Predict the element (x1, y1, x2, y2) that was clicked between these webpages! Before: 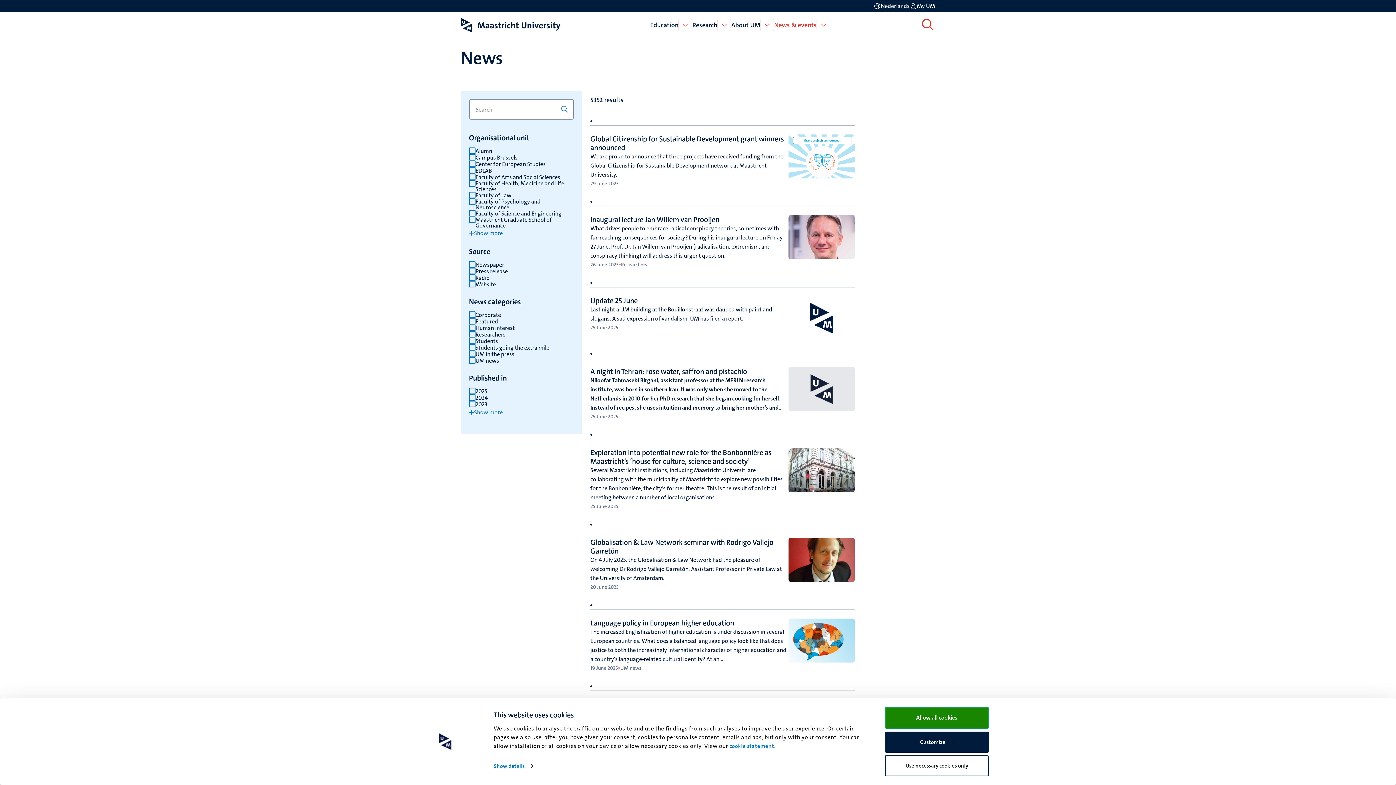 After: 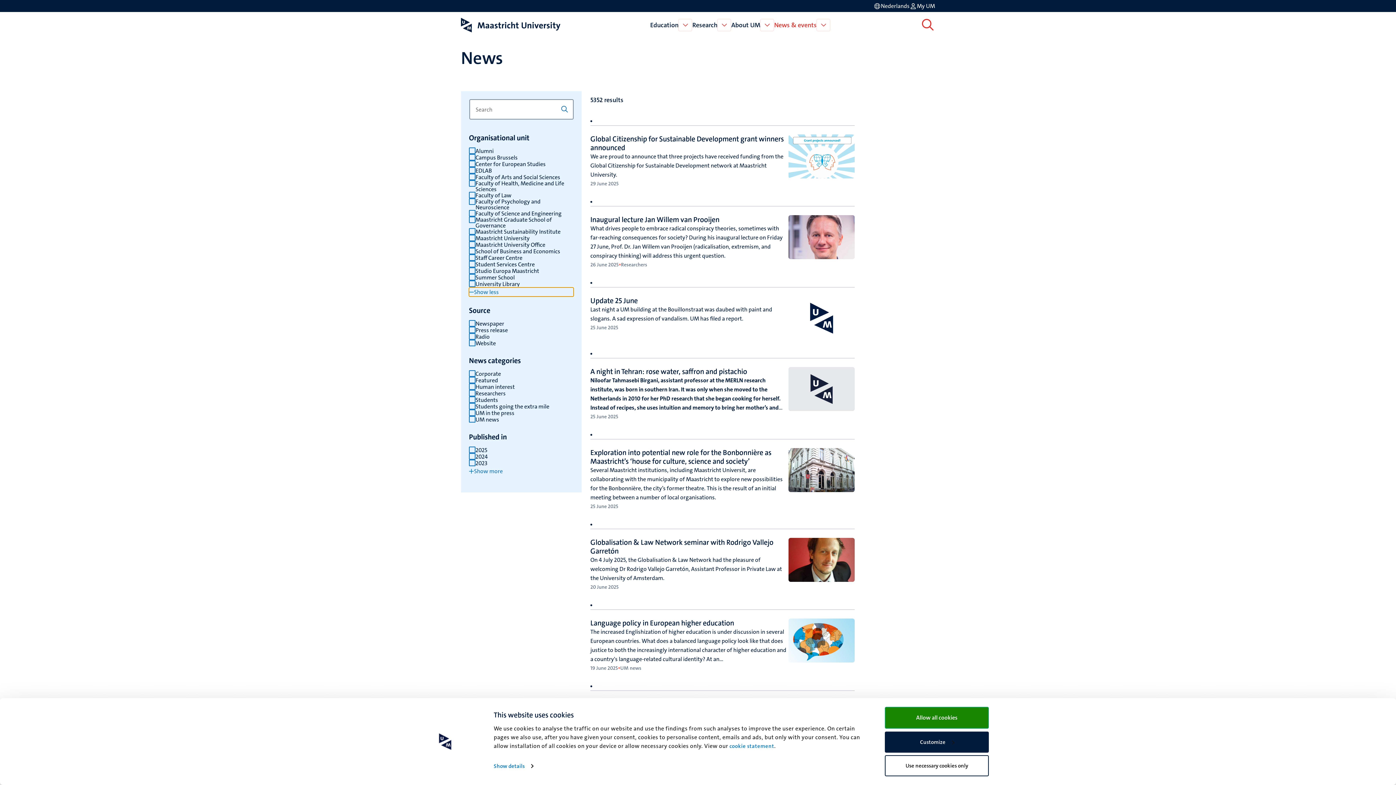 Action: label: Show more items for organisational unit bbox: (469, 228, 573, 237)